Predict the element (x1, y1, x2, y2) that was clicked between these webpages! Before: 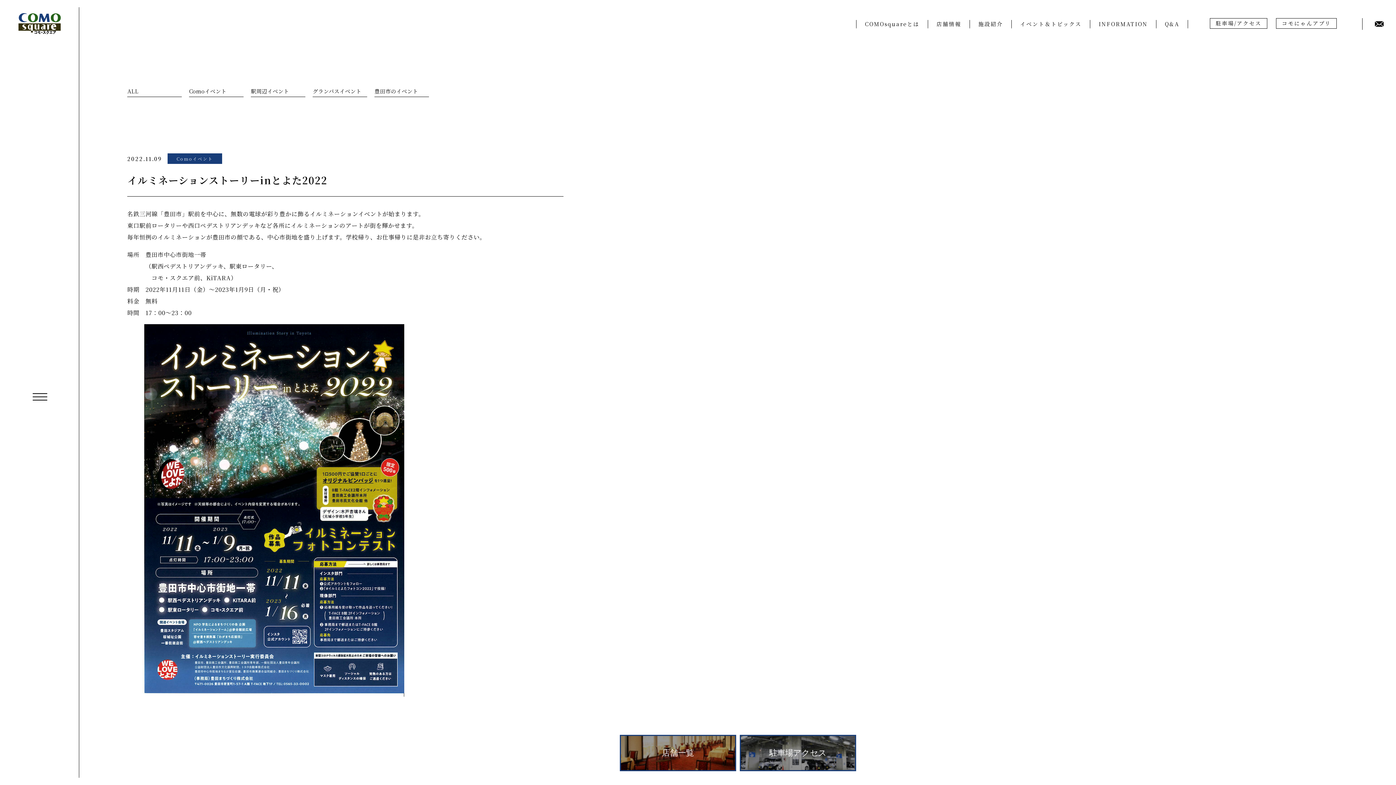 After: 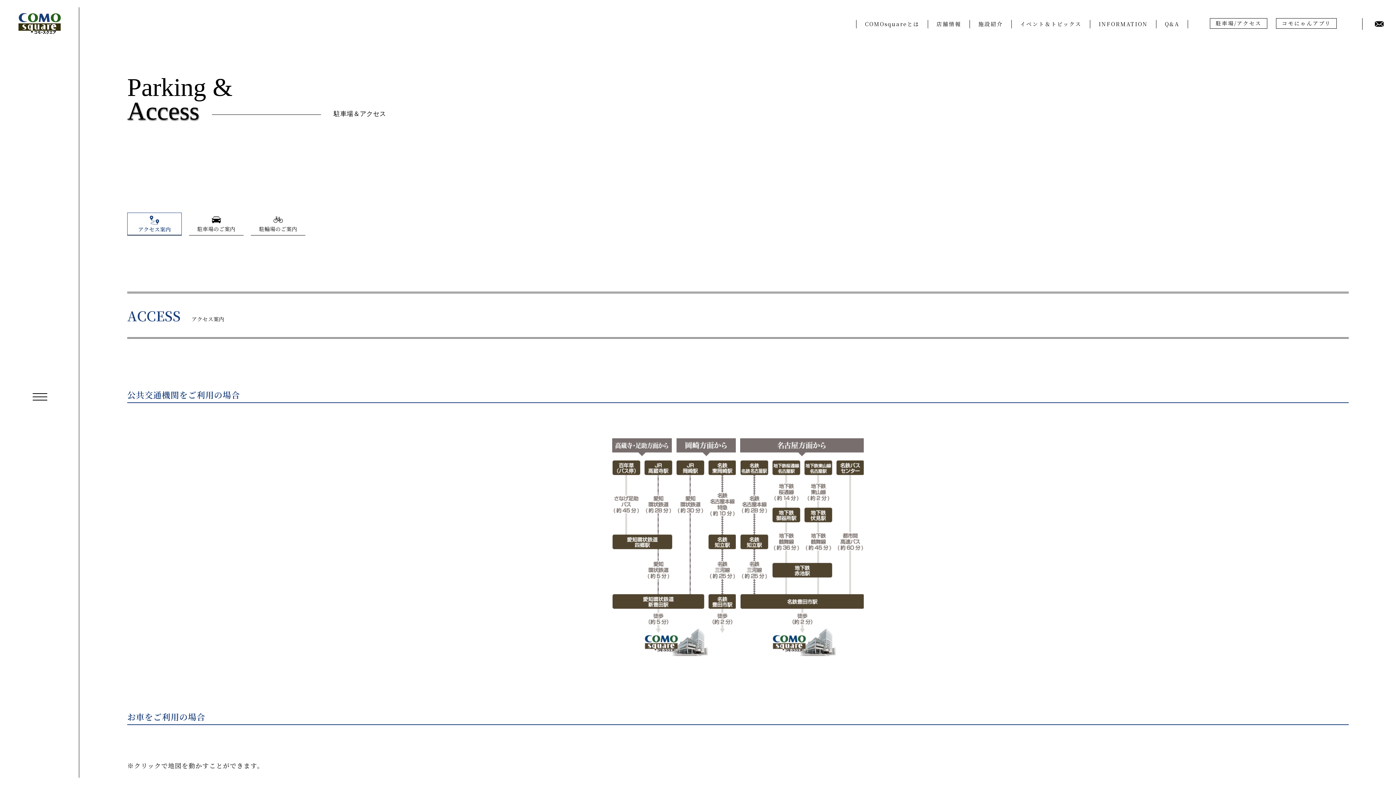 Action: label: 駐車場/アクセス bbox: (1202, 19, 1267, 27)